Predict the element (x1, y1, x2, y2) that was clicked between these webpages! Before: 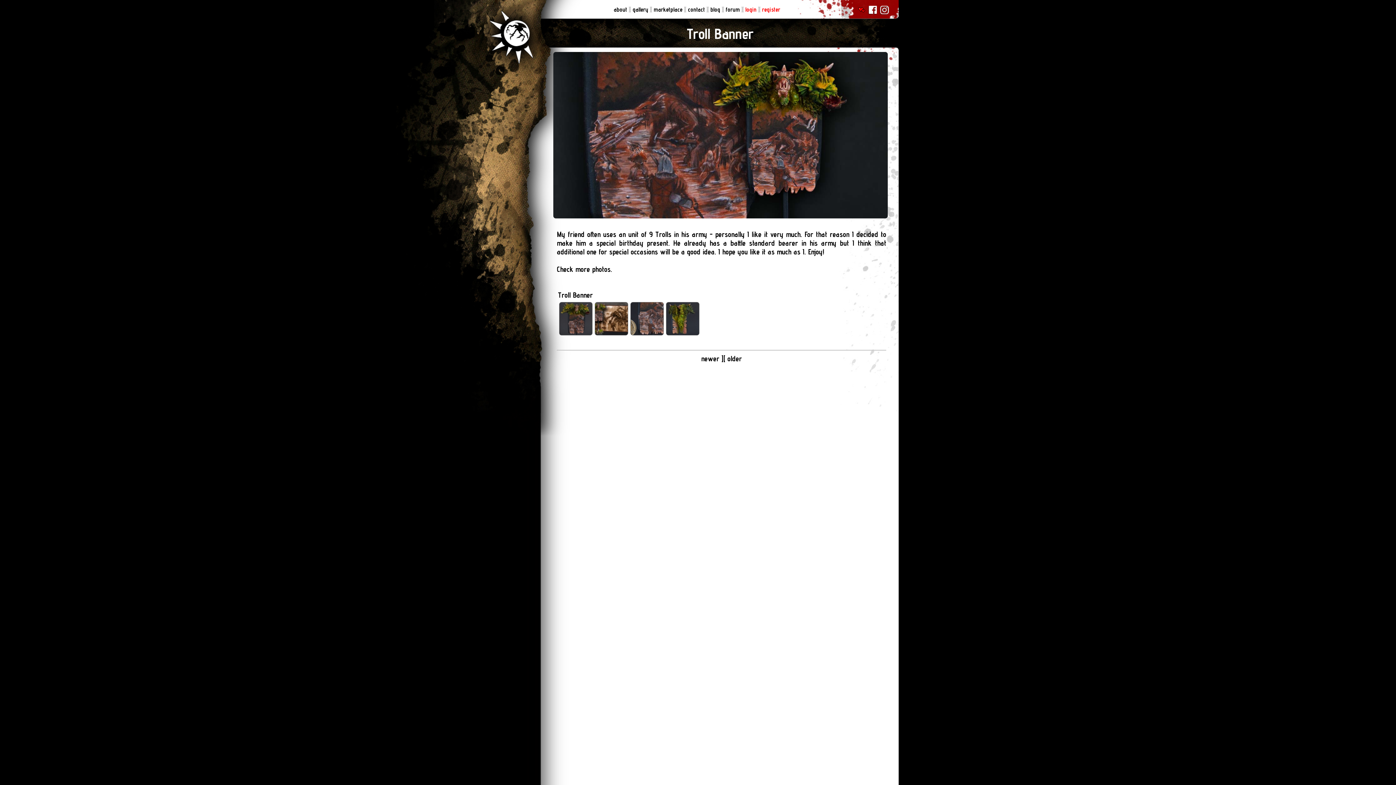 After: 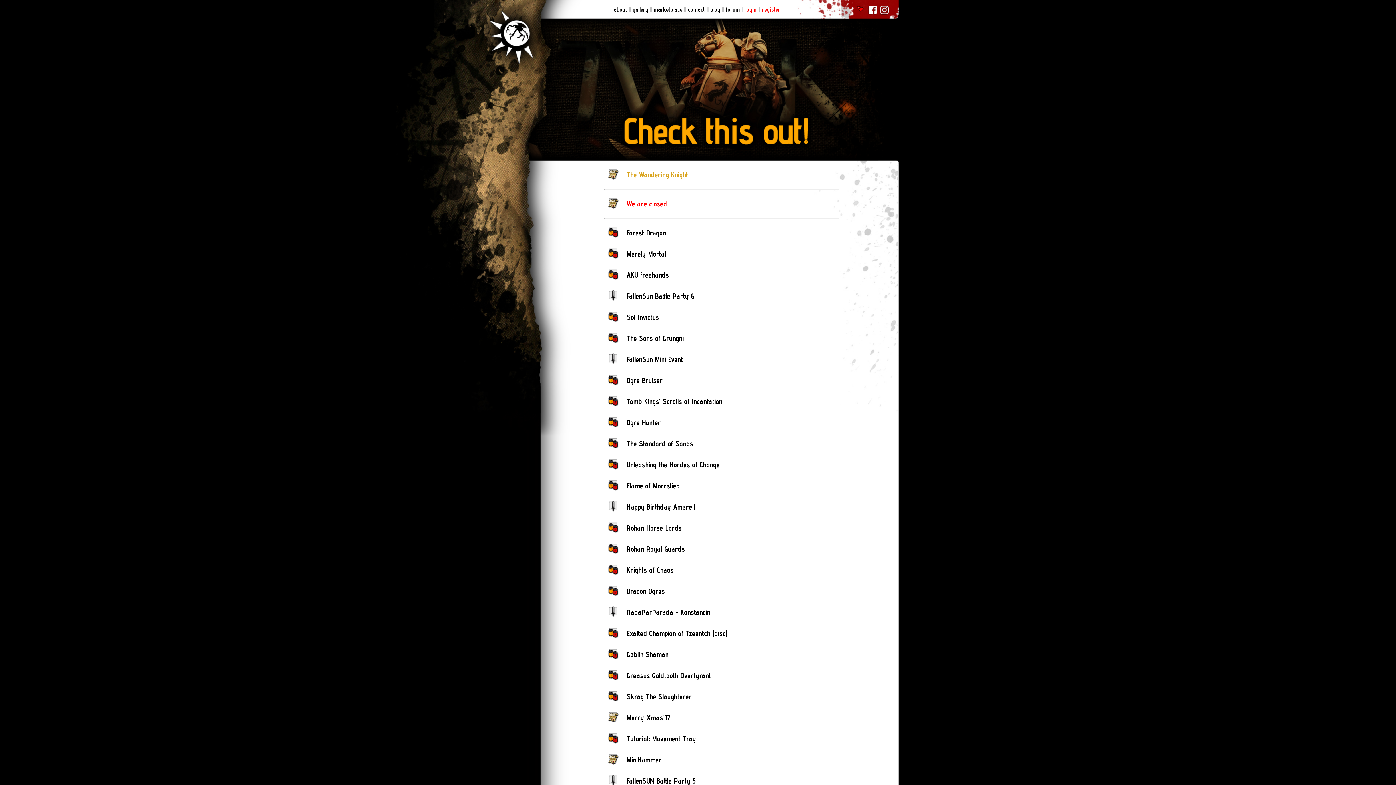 Action: bbox: (710, 6, 722, 13) label: blog 